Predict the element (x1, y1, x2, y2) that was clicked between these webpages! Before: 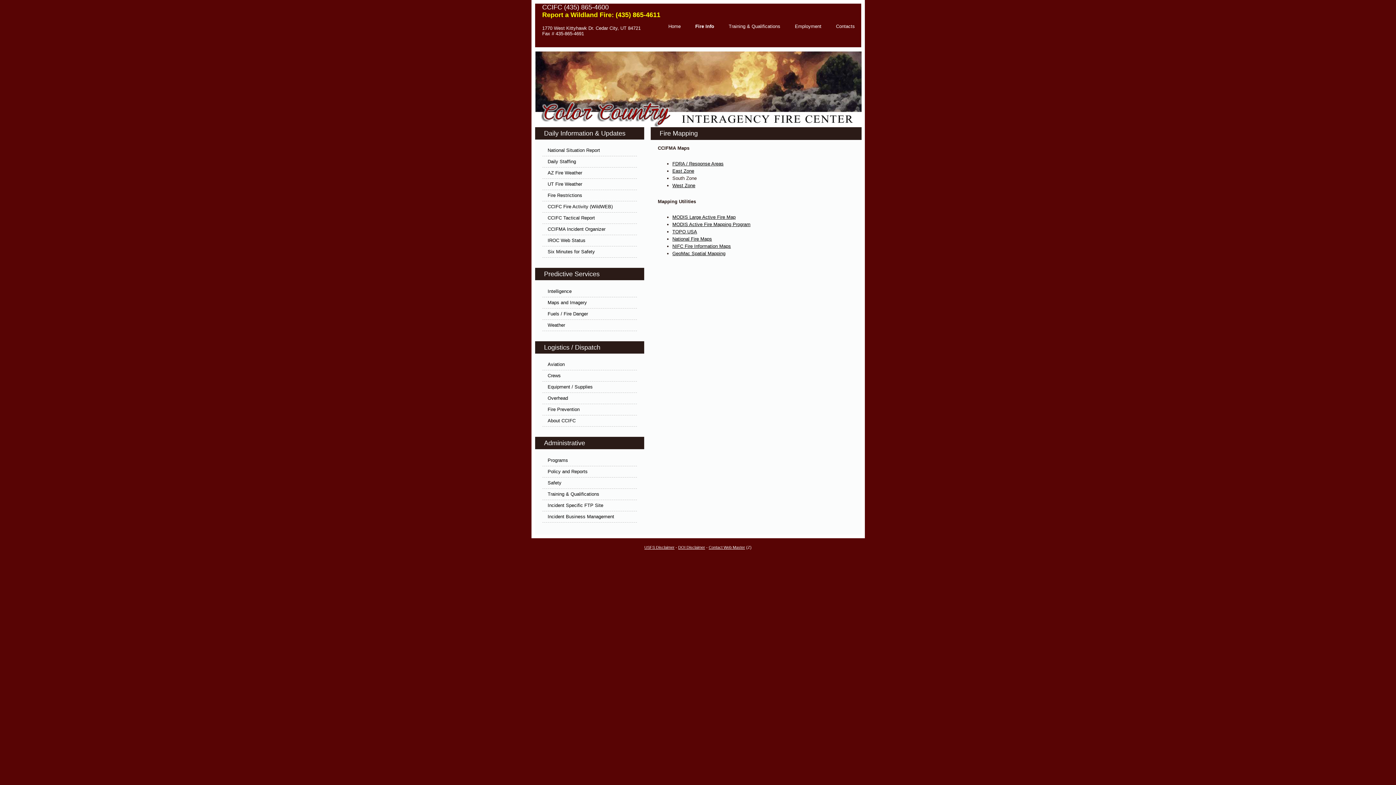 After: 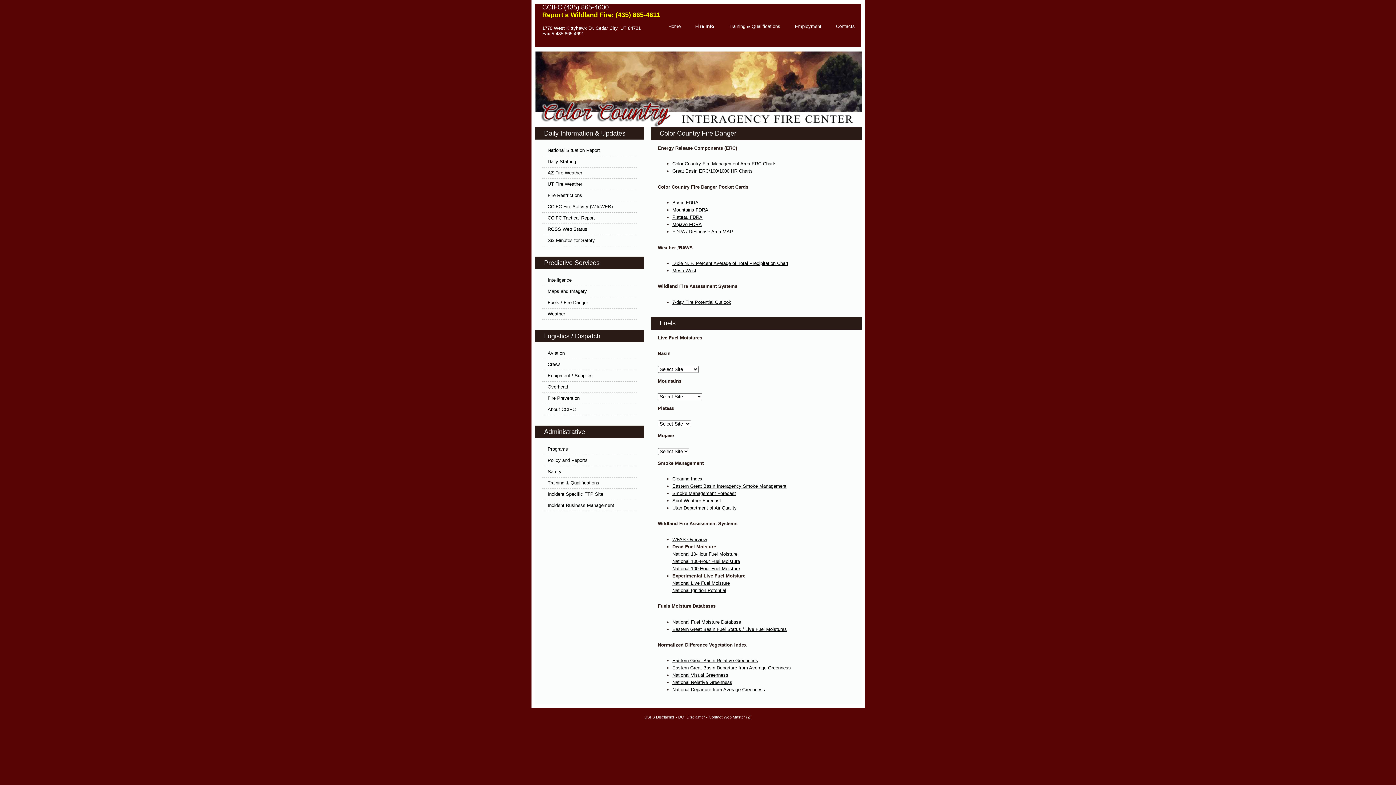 Action: bbox: (547, 311, 588, 316) label: Fuels / Fire Danger